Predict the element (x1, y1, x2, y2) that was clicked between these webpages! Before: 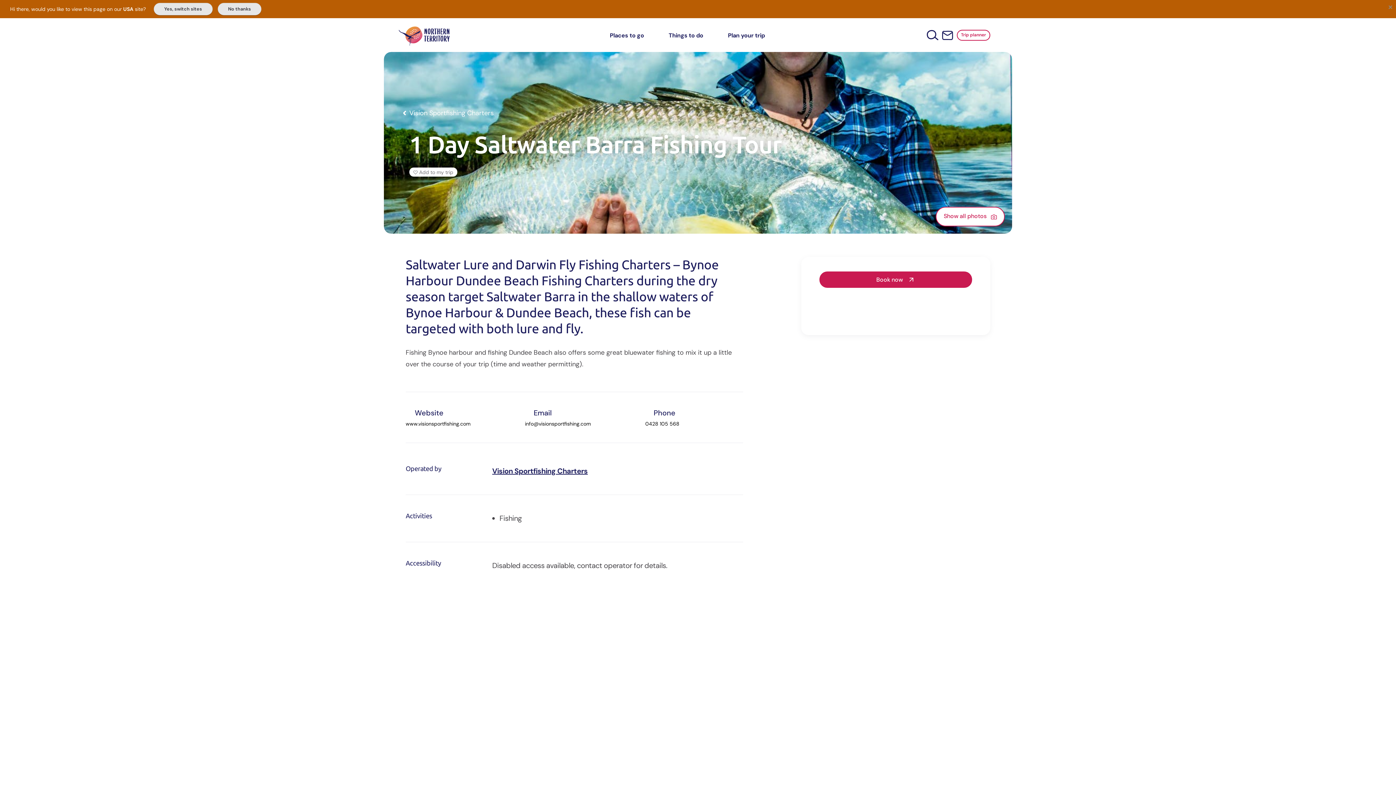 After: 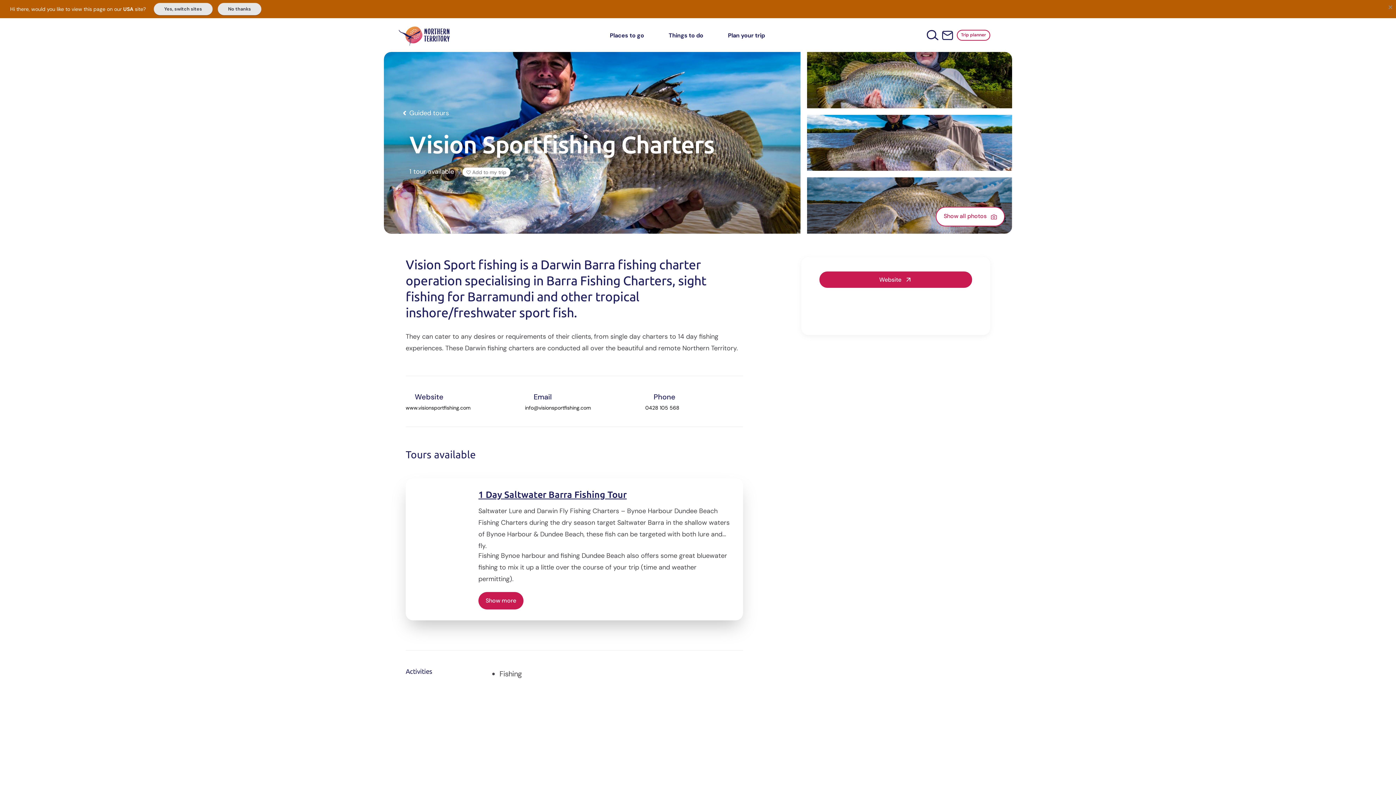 Action: label: Vision Sportfishing Charters bbox: (492, 466, 587, 476)